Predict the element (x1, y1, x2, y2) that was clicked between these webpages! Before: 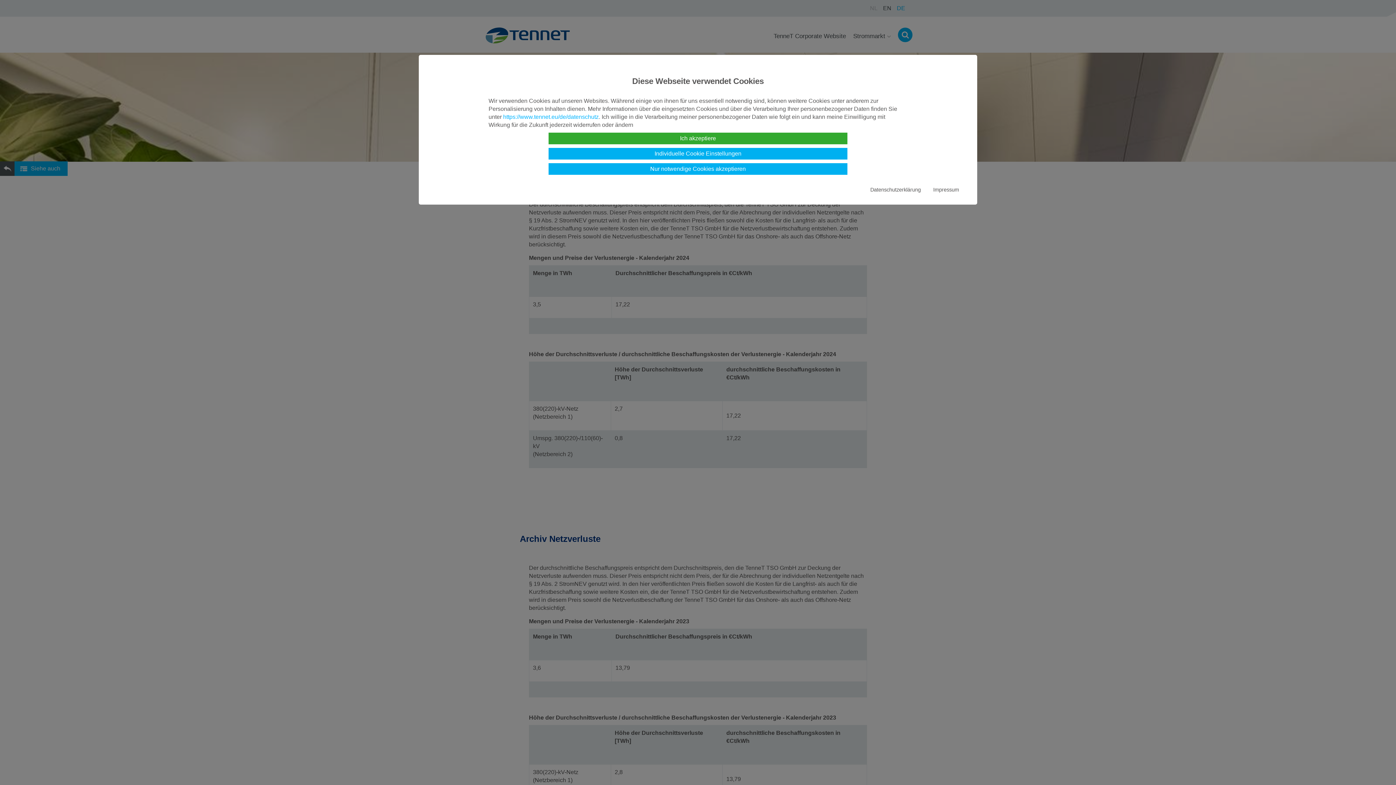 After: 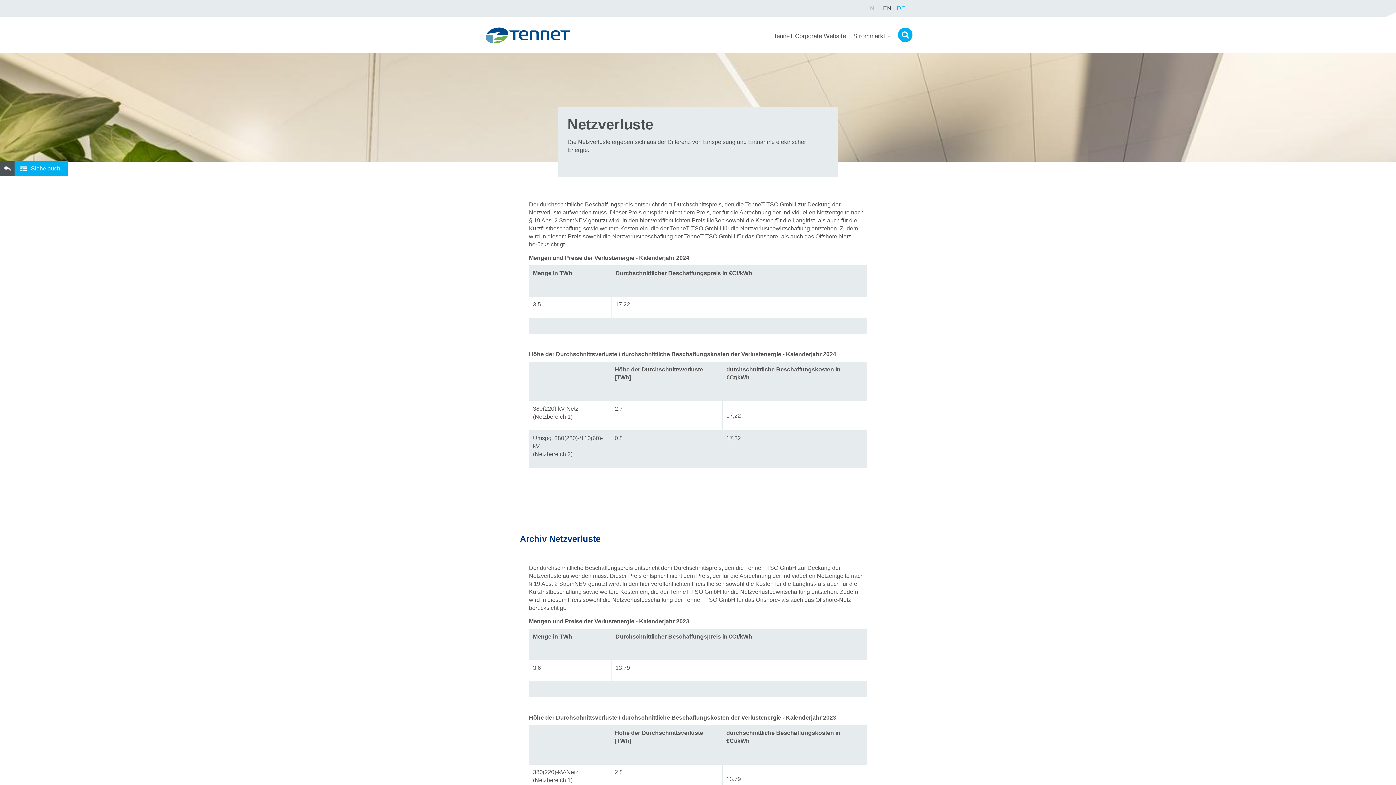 Action: bbox: (650, 165, 745, 172) label: Nur notwendige Cookies akzeptieren